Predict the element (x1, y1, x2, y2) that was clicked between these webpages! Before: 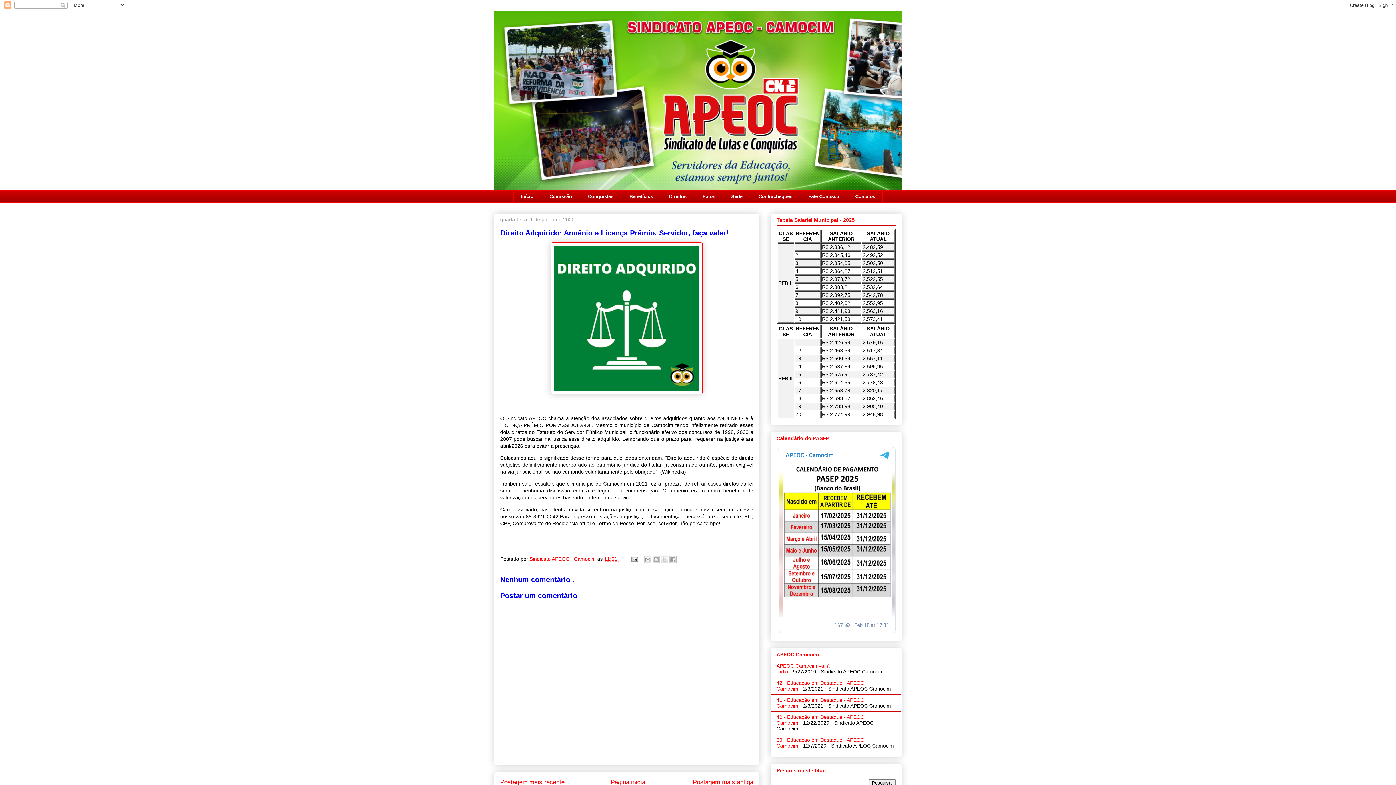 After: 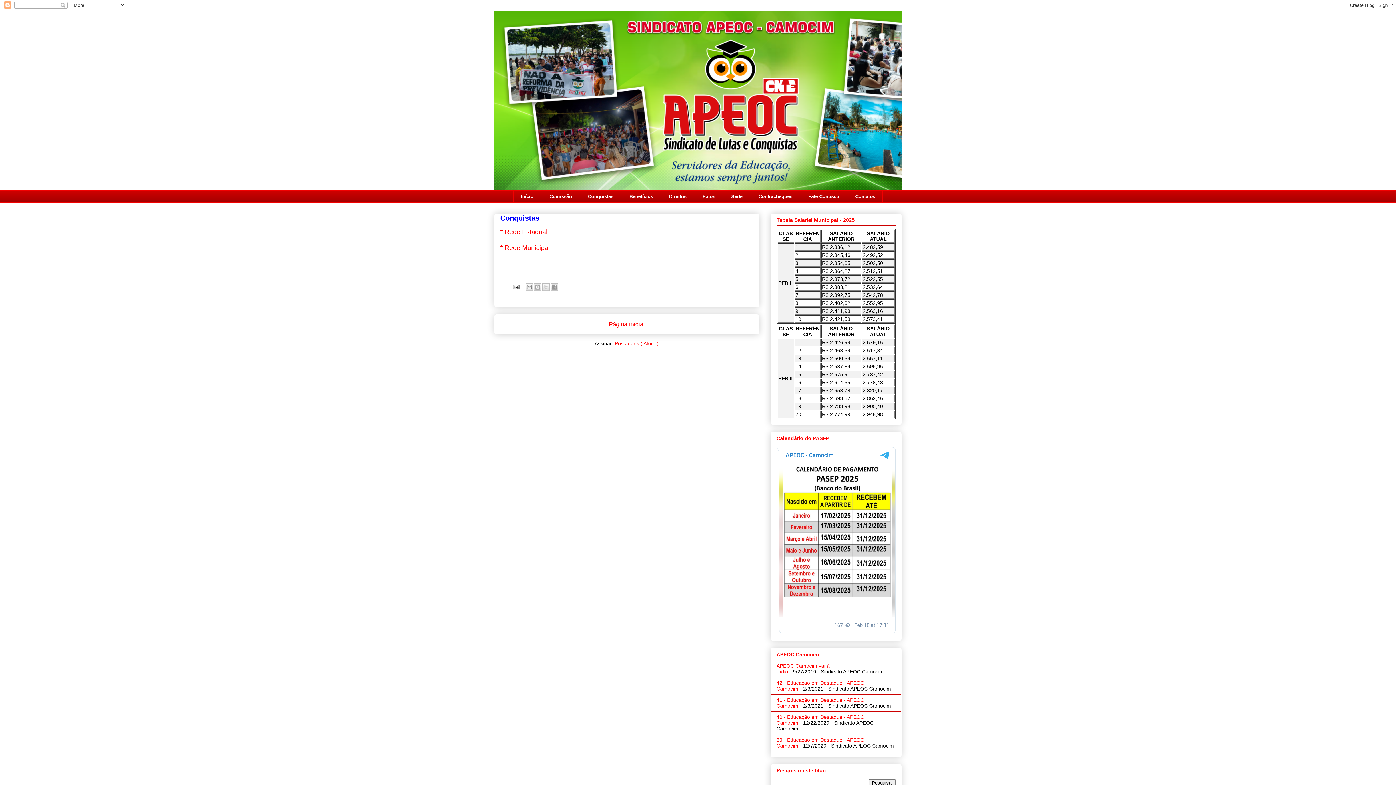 Action: label: Conquistas bbox: (580, 190, 620, 202)